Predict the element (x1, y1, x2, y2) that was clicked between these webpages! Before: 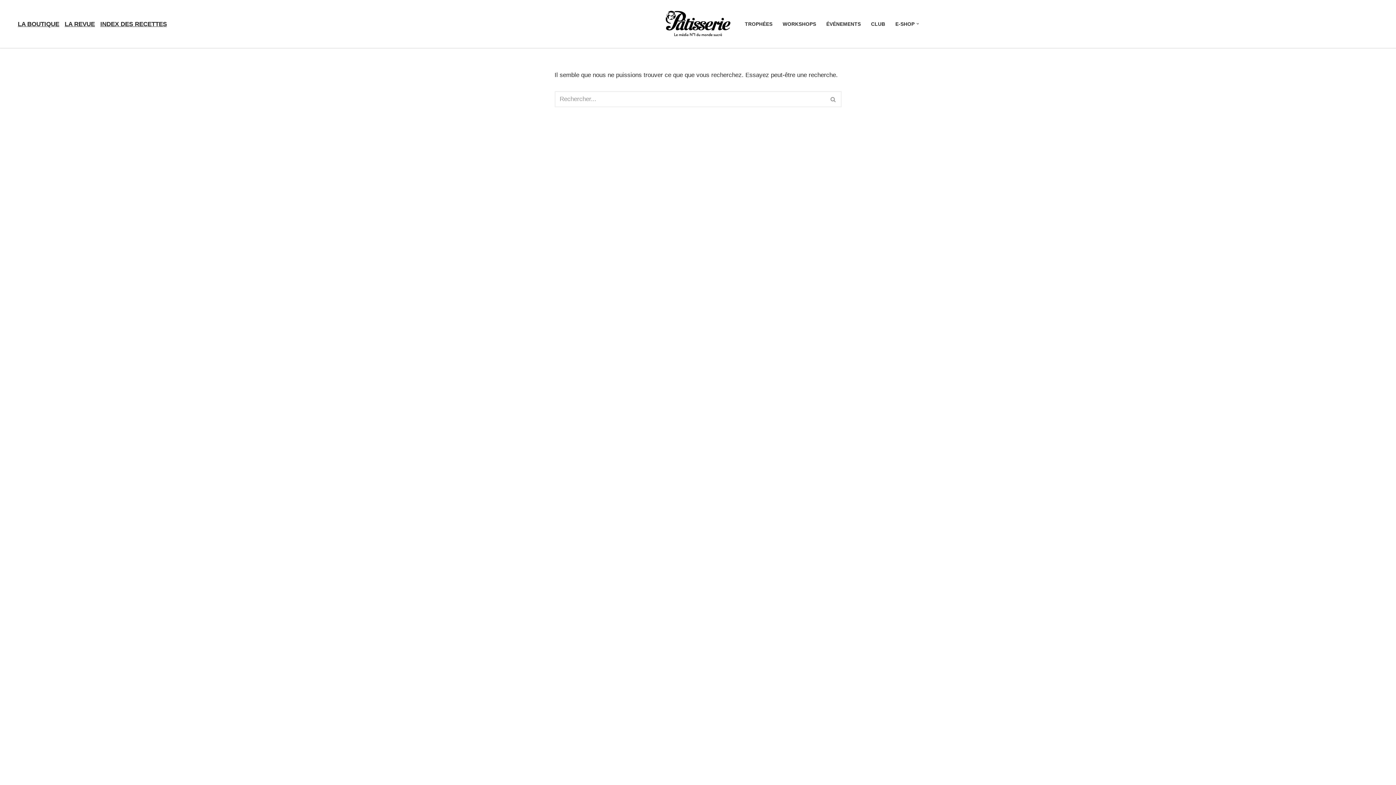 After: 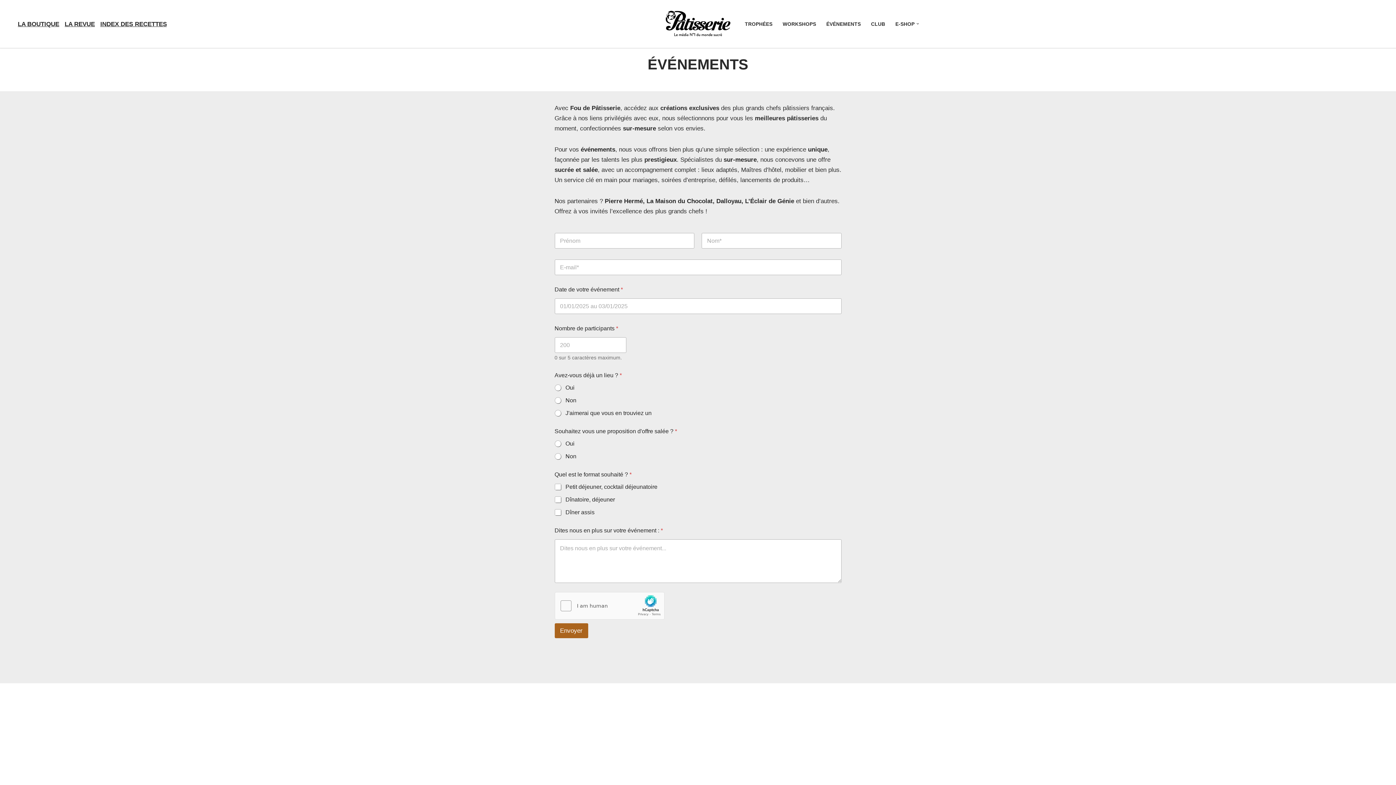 Action: bbox: (826, 19, 861, 28) label: ÉVÉNEMENTS